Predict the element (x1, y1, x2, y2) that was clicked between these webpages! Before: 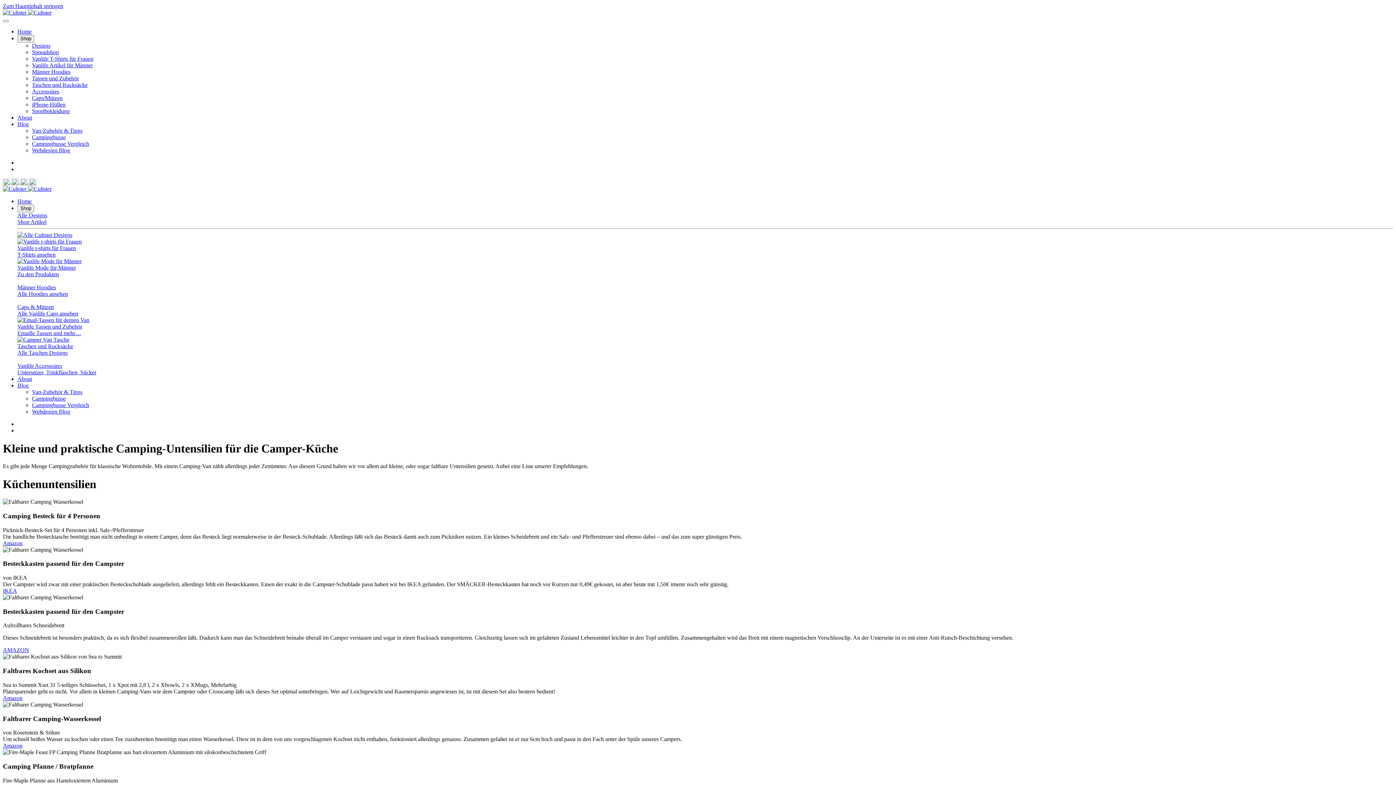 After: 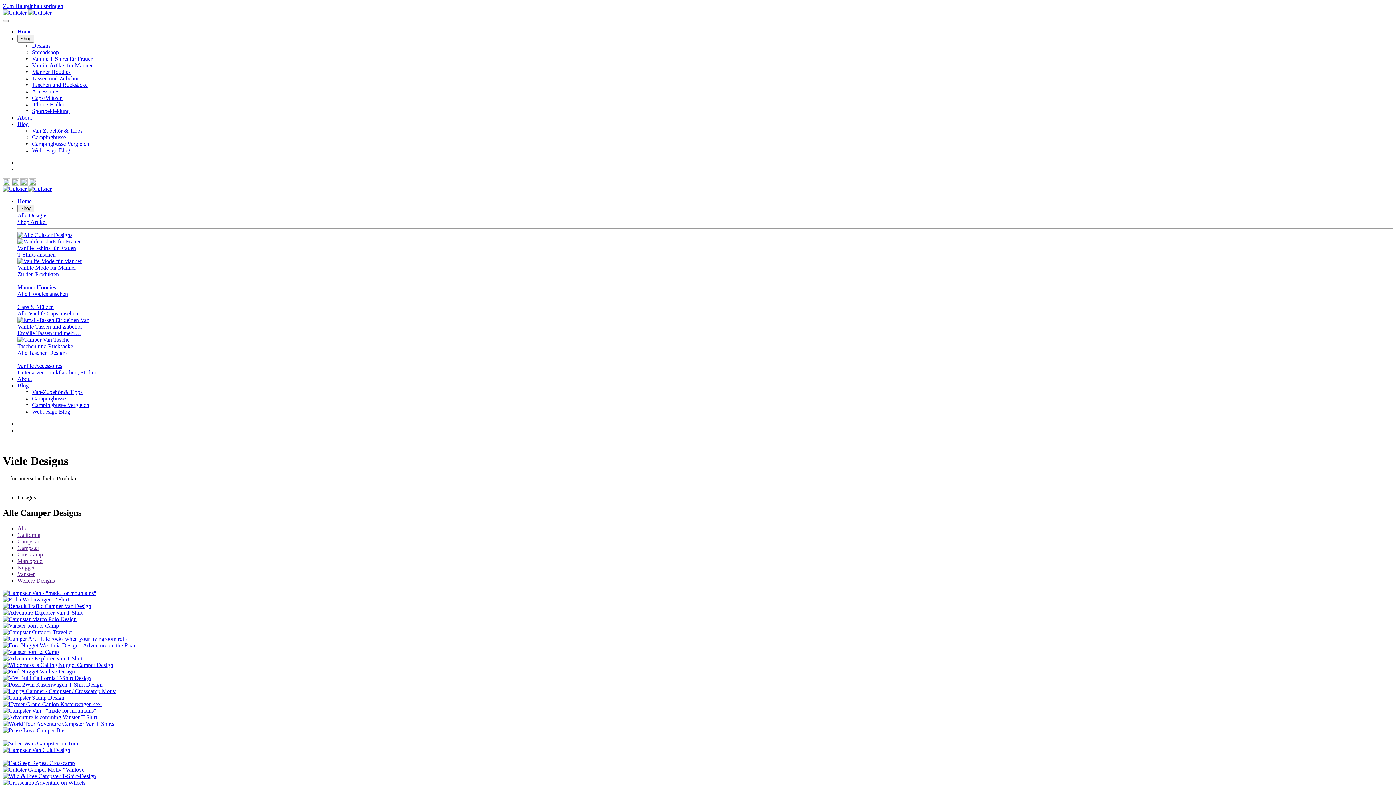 Action: label: Alle Designs bbox: (17, 212, 1393, 219)